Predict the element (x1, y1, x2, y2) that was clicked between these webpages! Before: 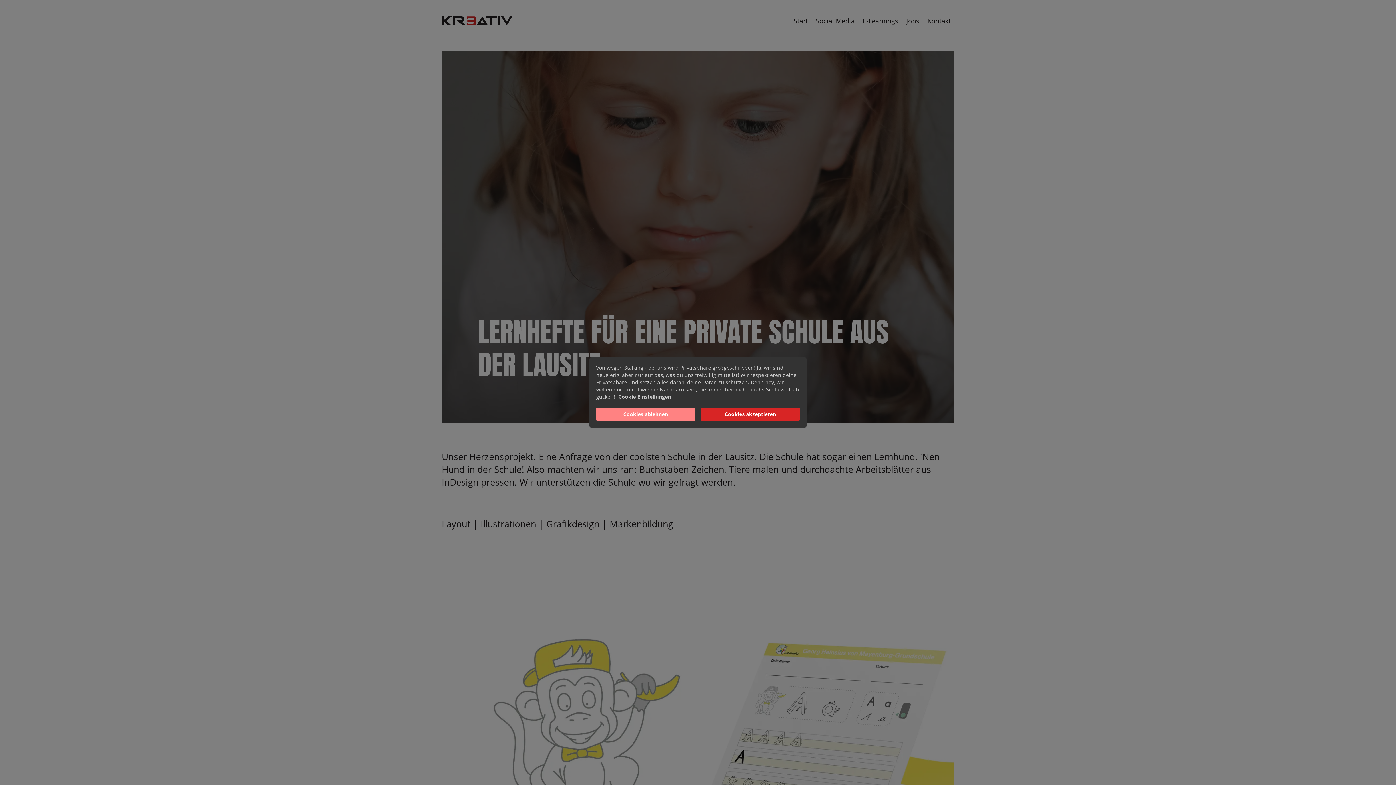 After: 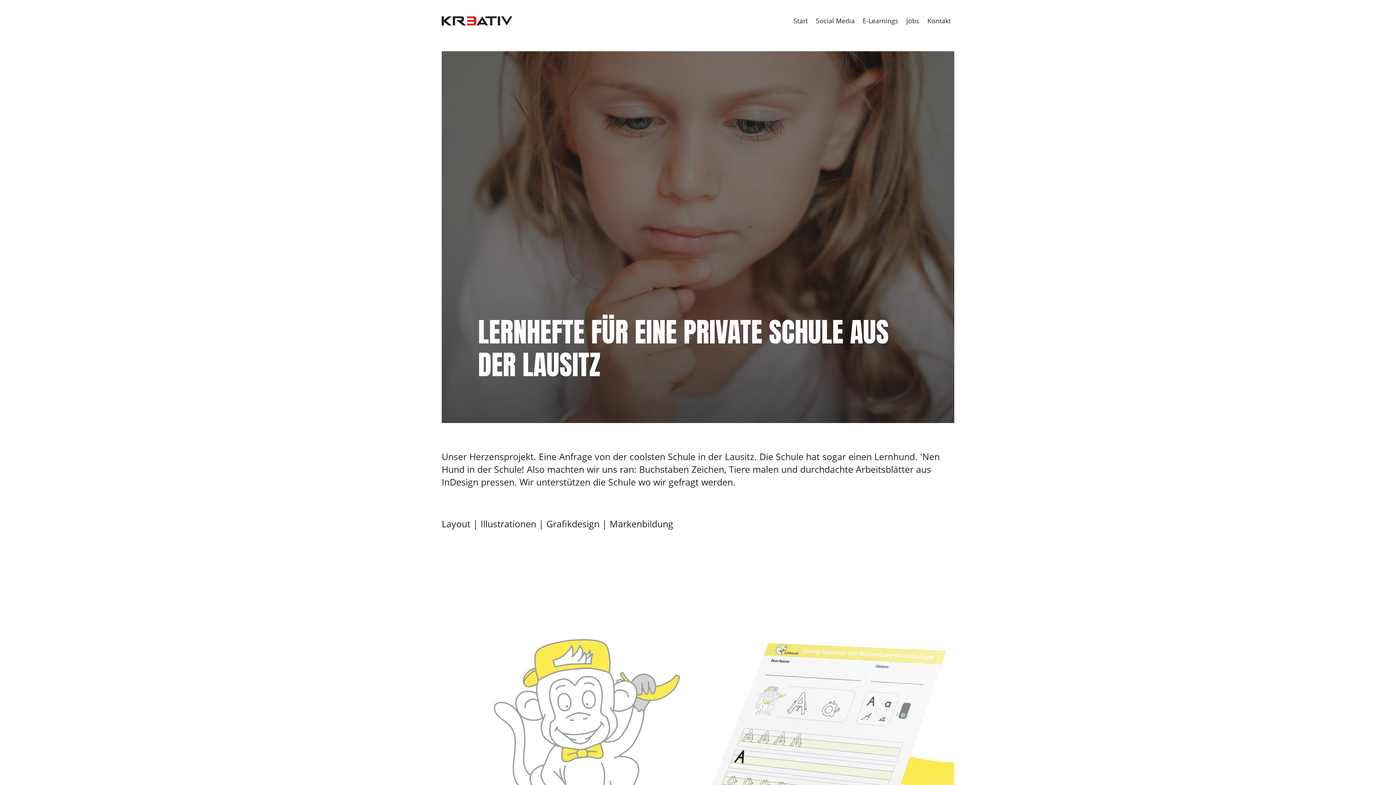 Action: bbox: (701, 408, 800, 421) label: Cookies akzeptieren